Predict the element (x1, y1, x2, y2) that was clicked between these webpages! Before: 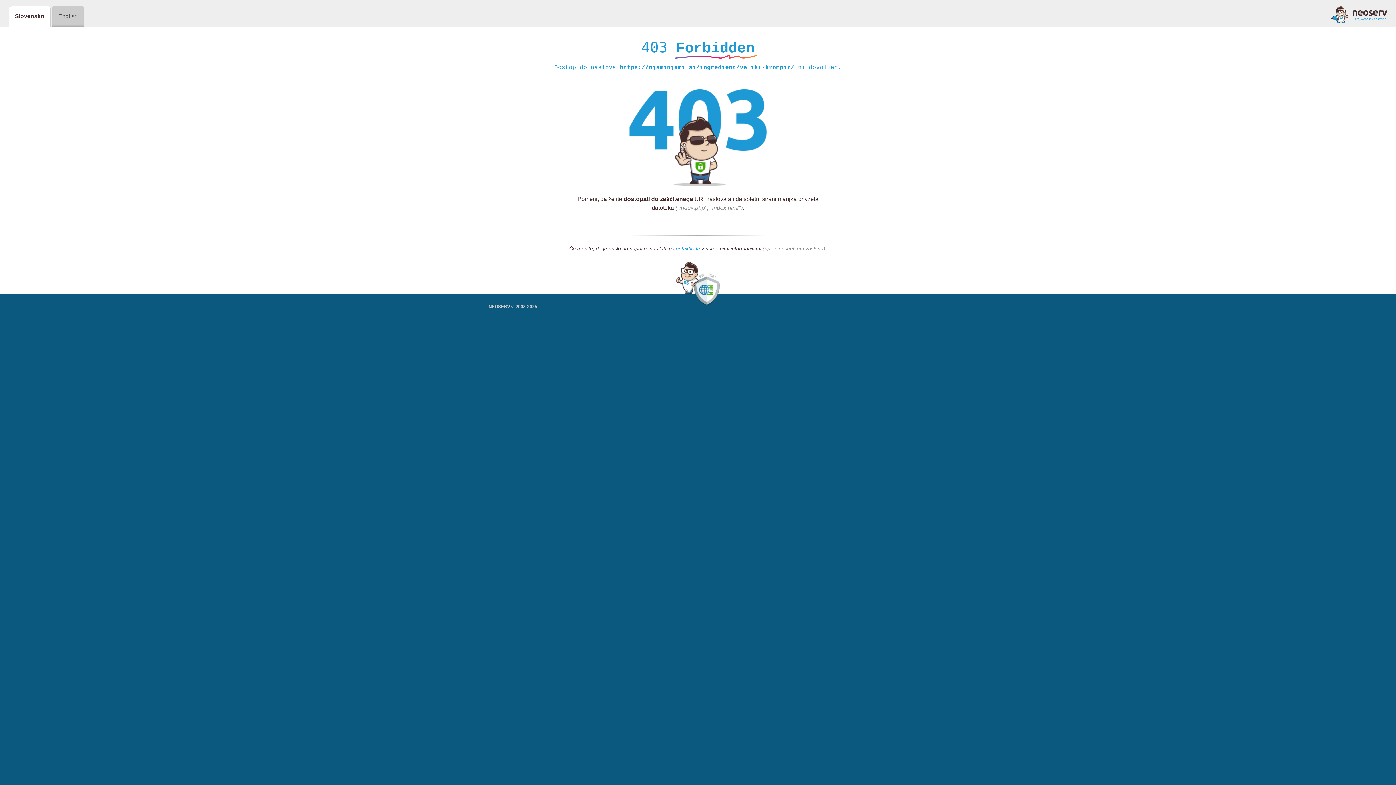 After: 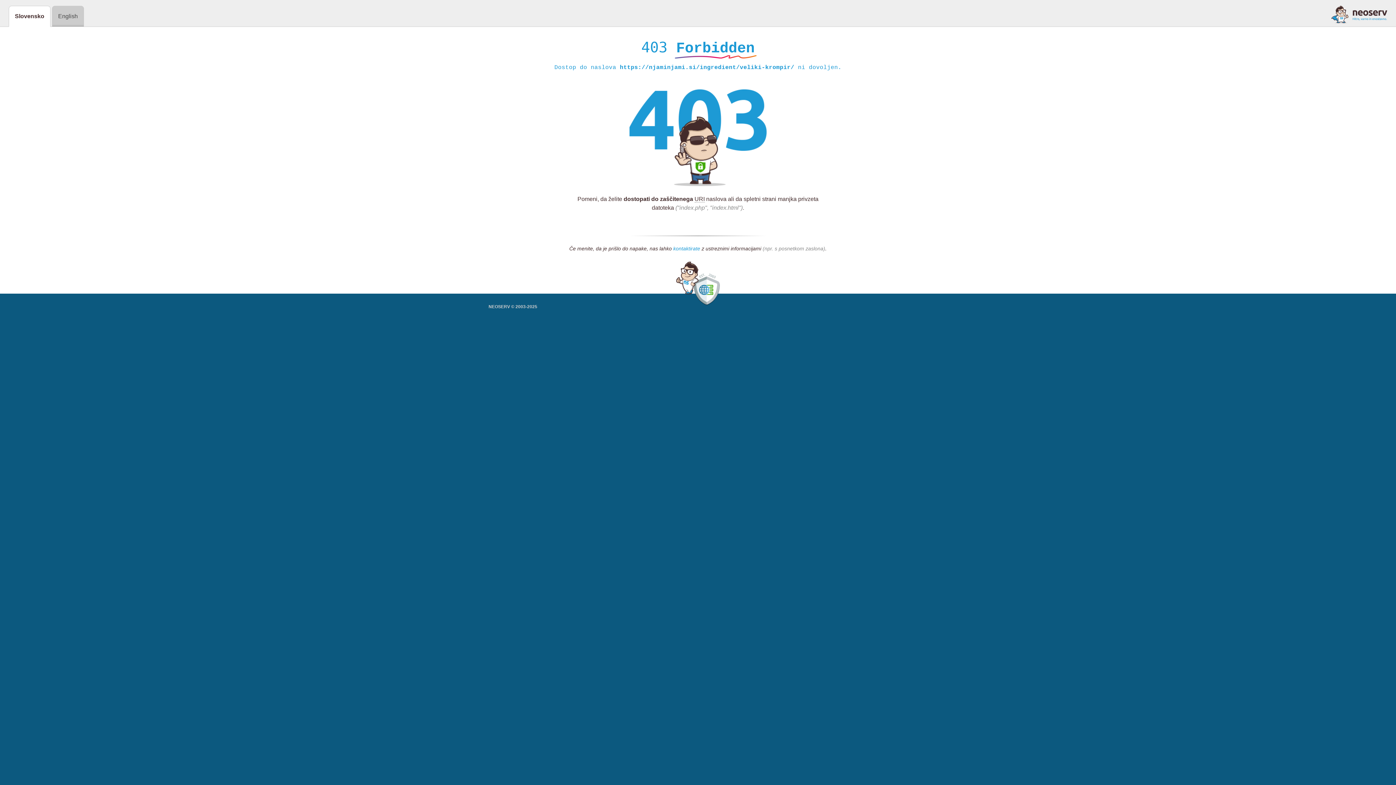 Action: bbox: (673, 245, 700, 252) label: kontaktirate